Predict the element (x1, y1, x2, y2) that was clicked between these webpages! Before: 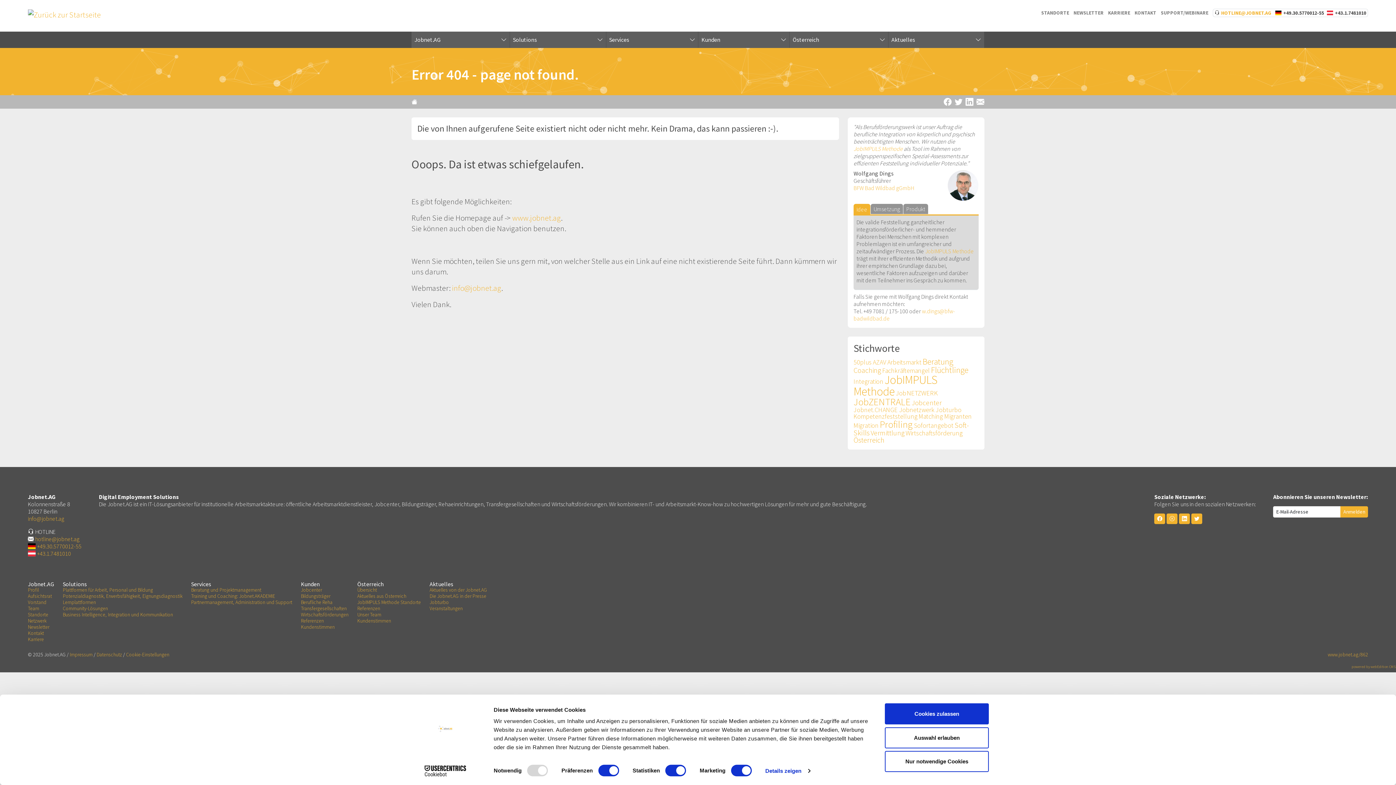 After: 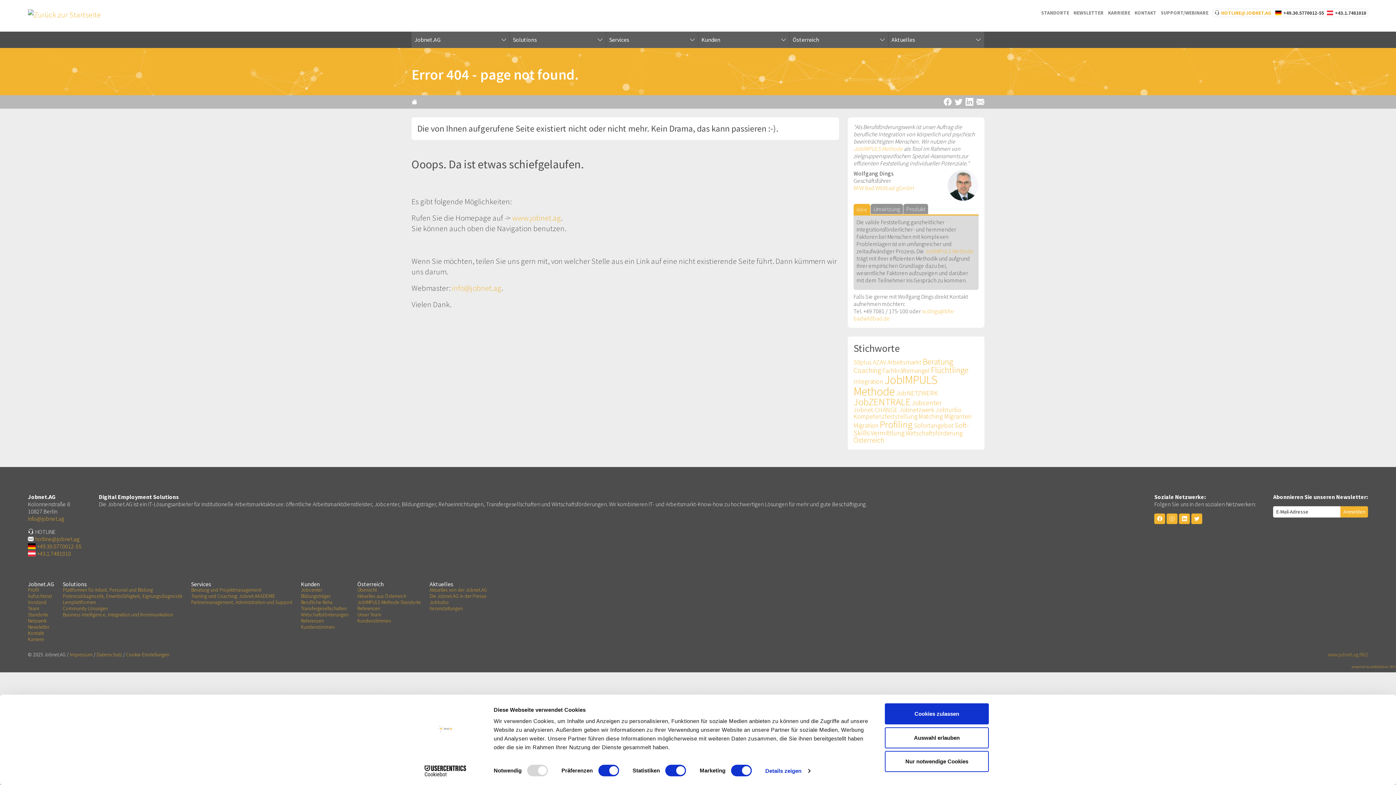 Action: bbox: (1328, 652, 1368, 658) label: www.jobnet.ag/862